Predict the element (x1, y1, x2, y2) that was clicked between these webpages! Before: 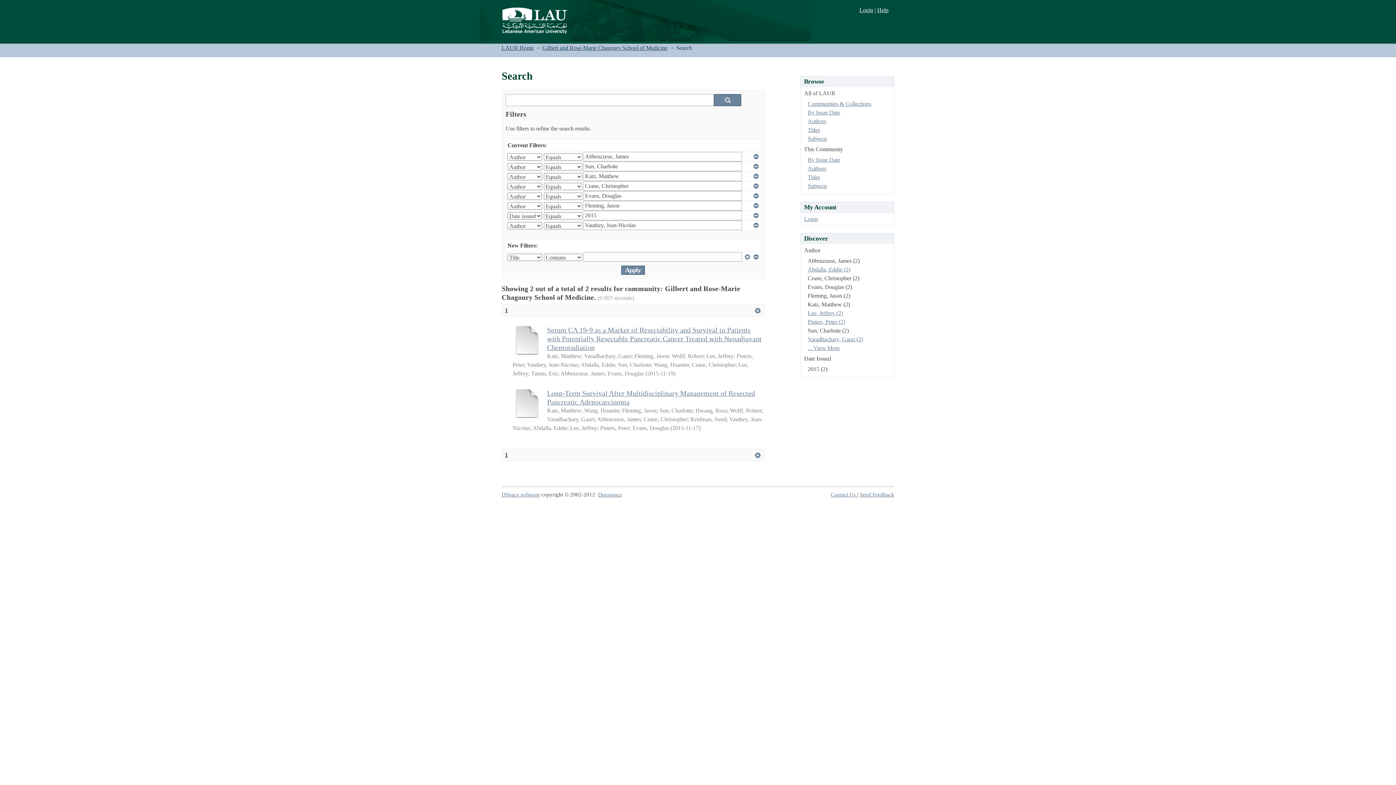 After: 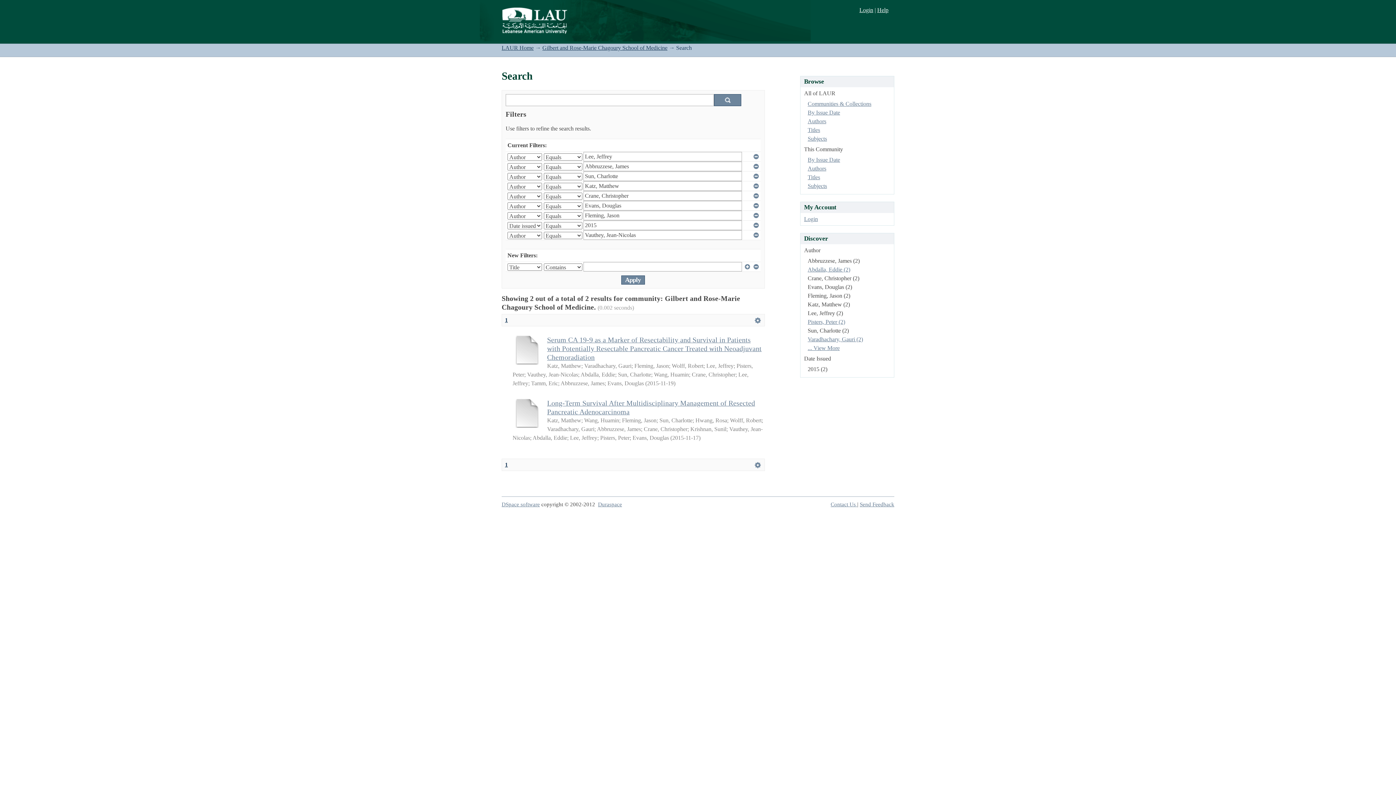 Action: bbox: (807, 310, 843, 316) label: Lee, Jeffrey (2)